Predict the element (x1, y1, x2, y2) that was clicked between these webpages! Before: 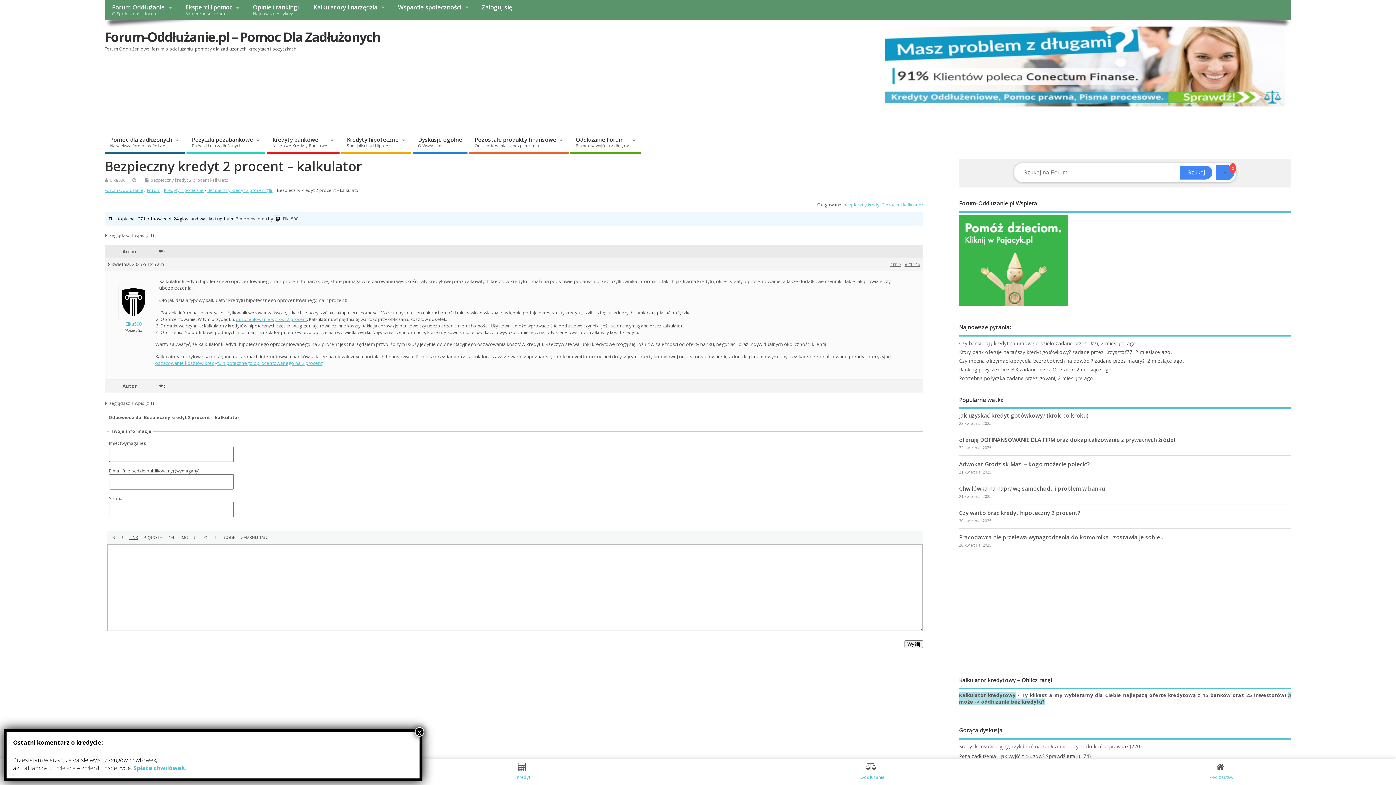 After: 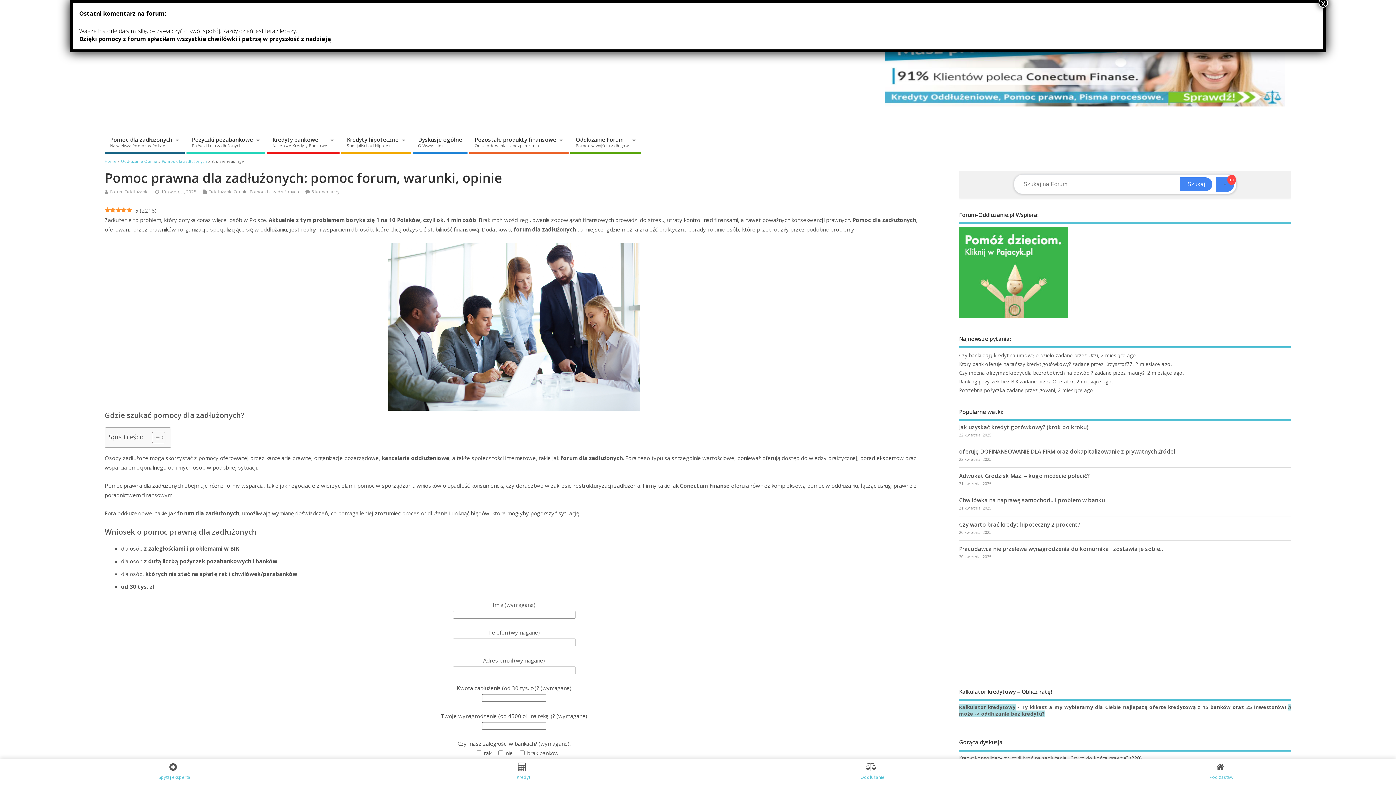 Action: label: Oddłużanie bbox: (698, 763, 1047, 781)